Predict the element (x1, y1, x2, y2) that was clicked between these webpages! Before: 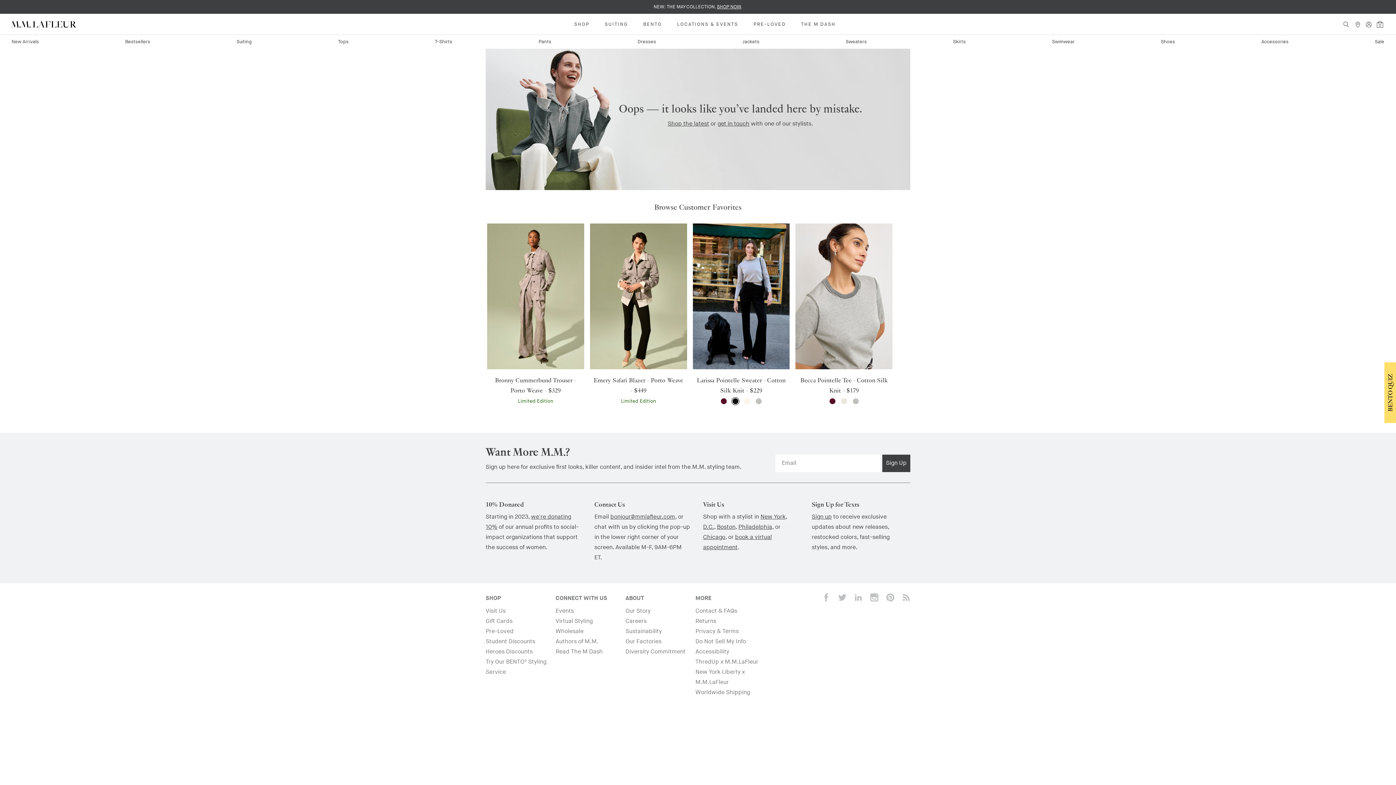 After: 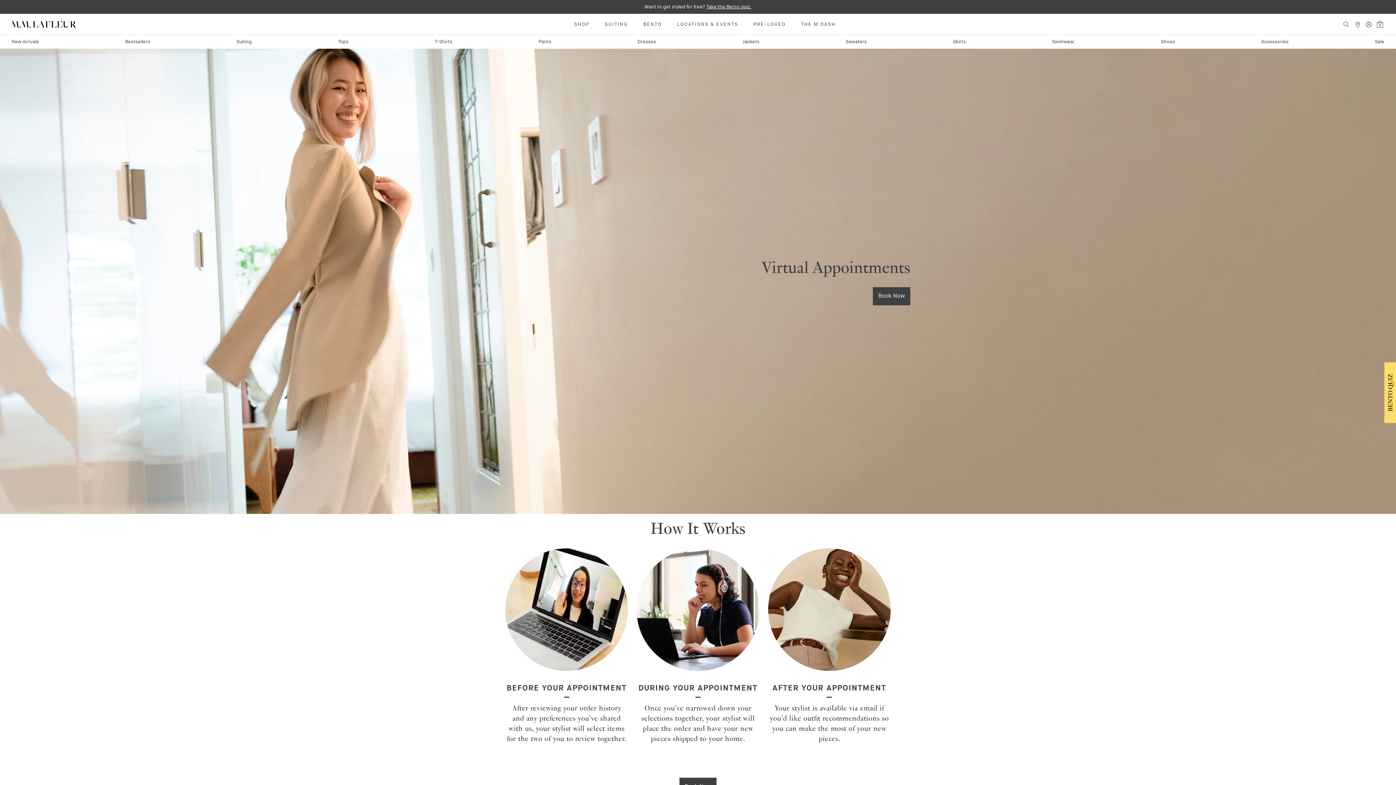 Action: label: Virtual Styling bbox: (555, 618, 592, 625)